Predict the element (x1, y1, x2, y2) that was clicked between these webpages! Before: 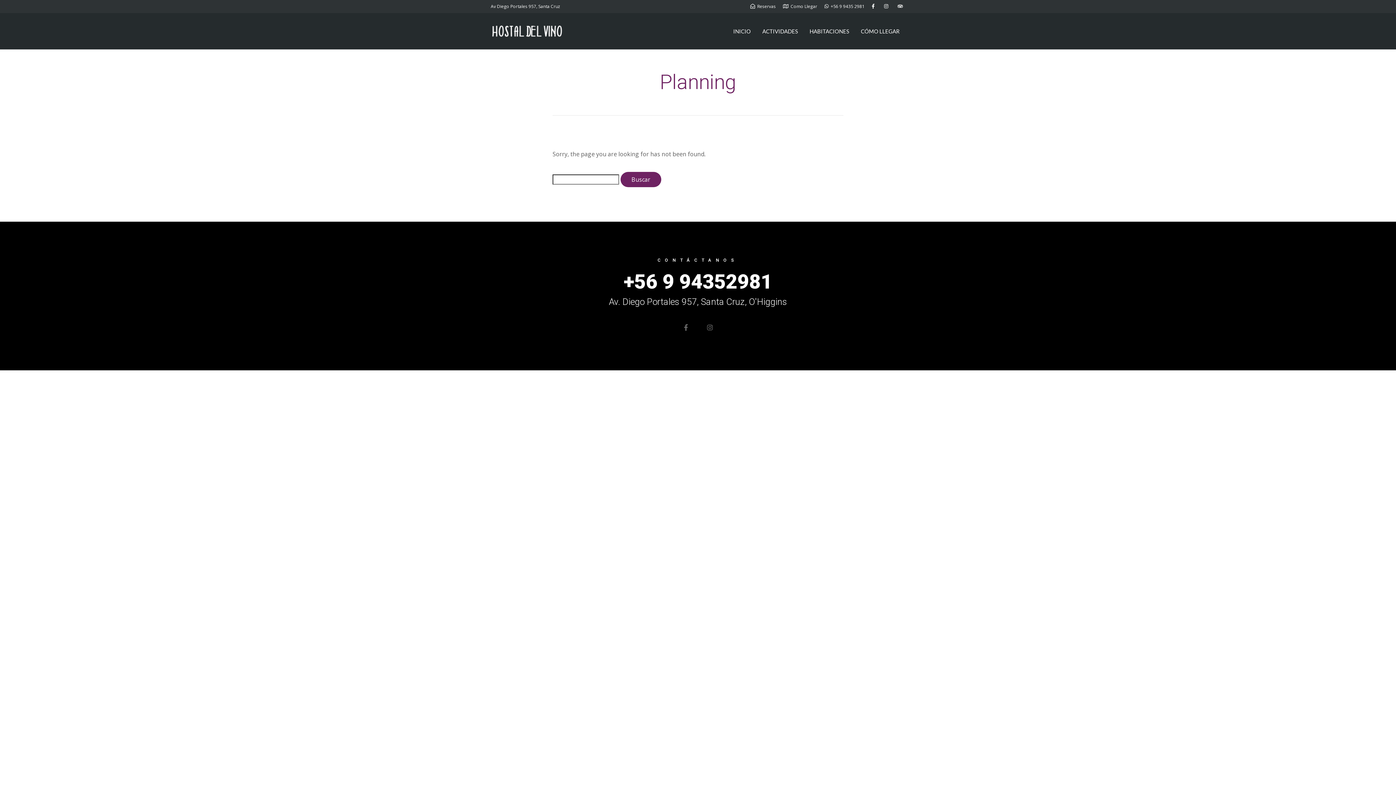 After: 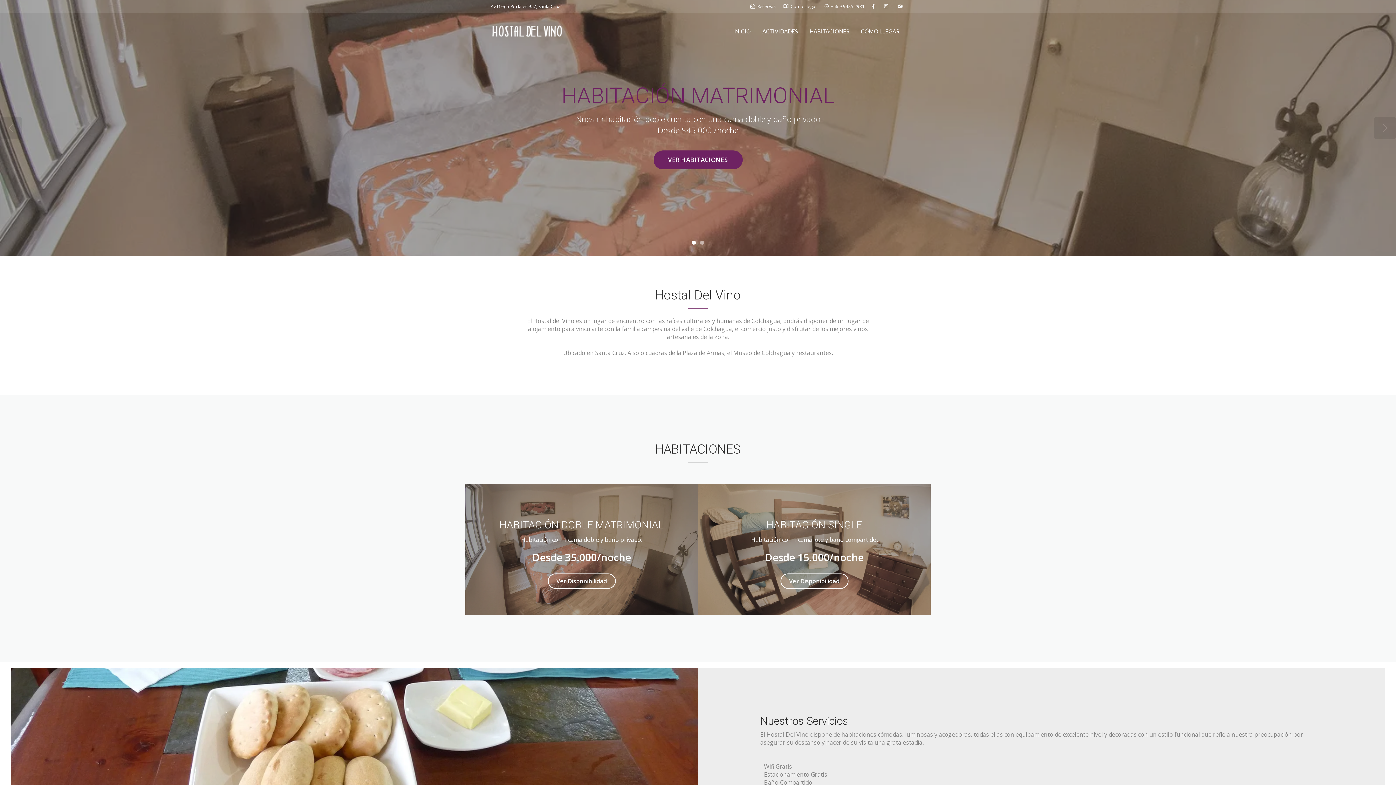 Action: bbox: (490, 26, 563, 34)